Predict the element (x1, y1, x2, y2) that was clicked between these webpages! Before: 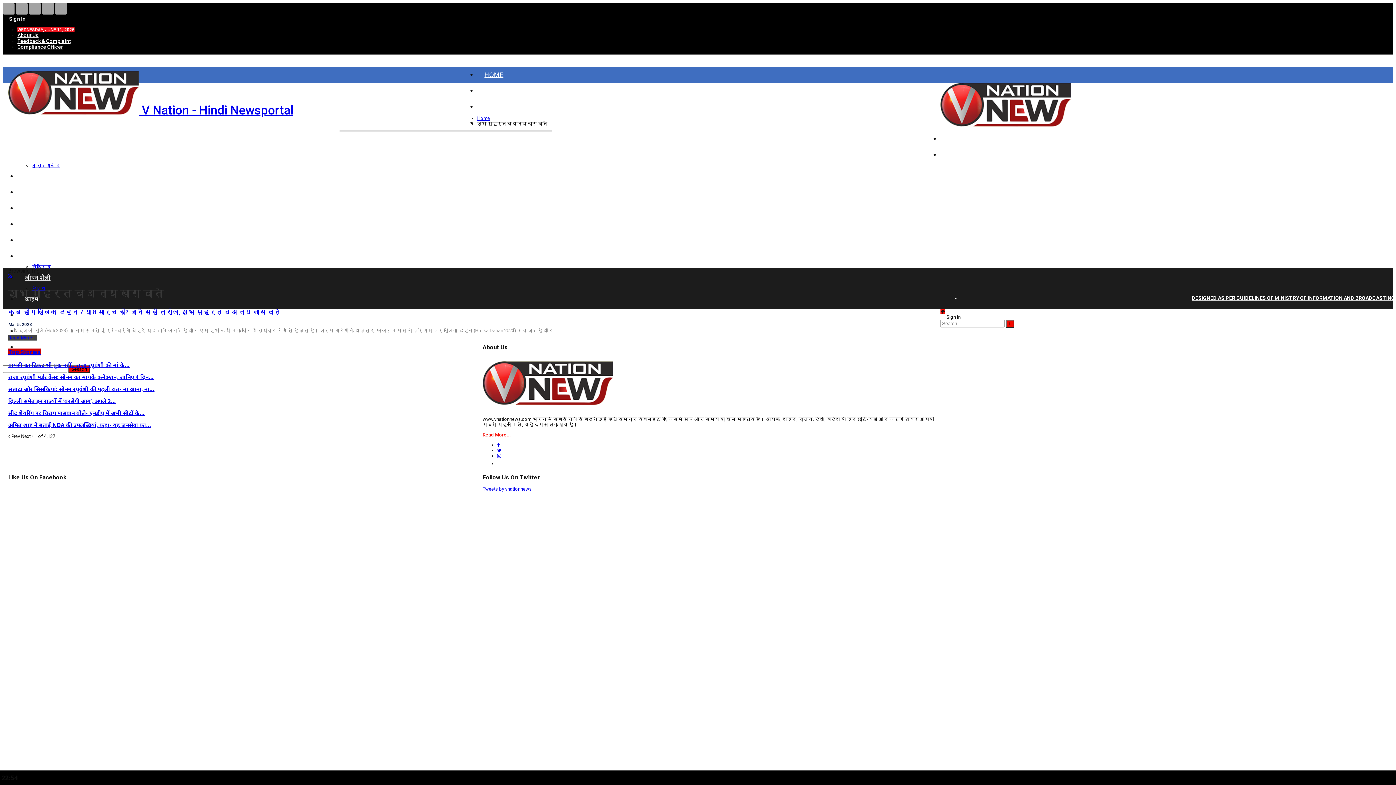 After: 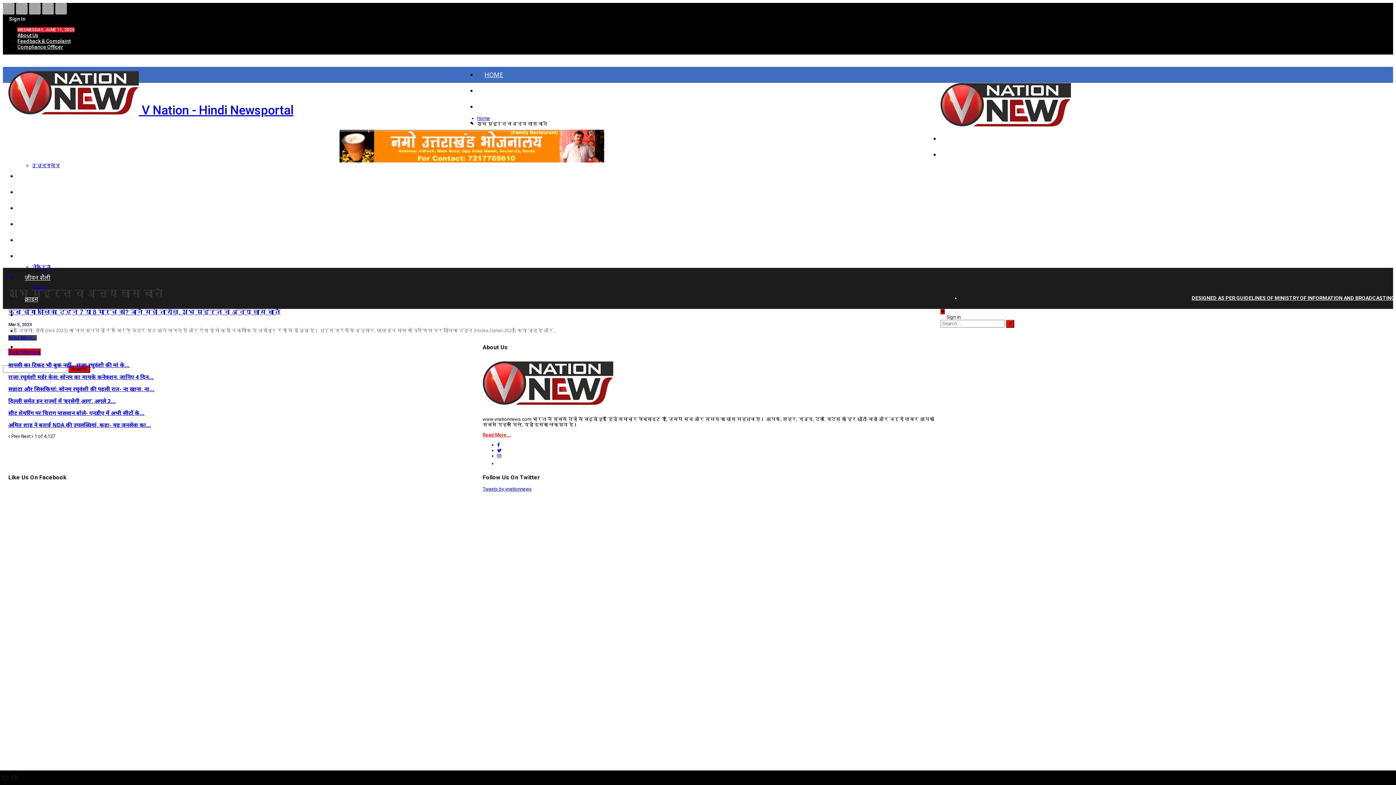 Action: bbox: (2, 16, 25, 21) label:  Sign In